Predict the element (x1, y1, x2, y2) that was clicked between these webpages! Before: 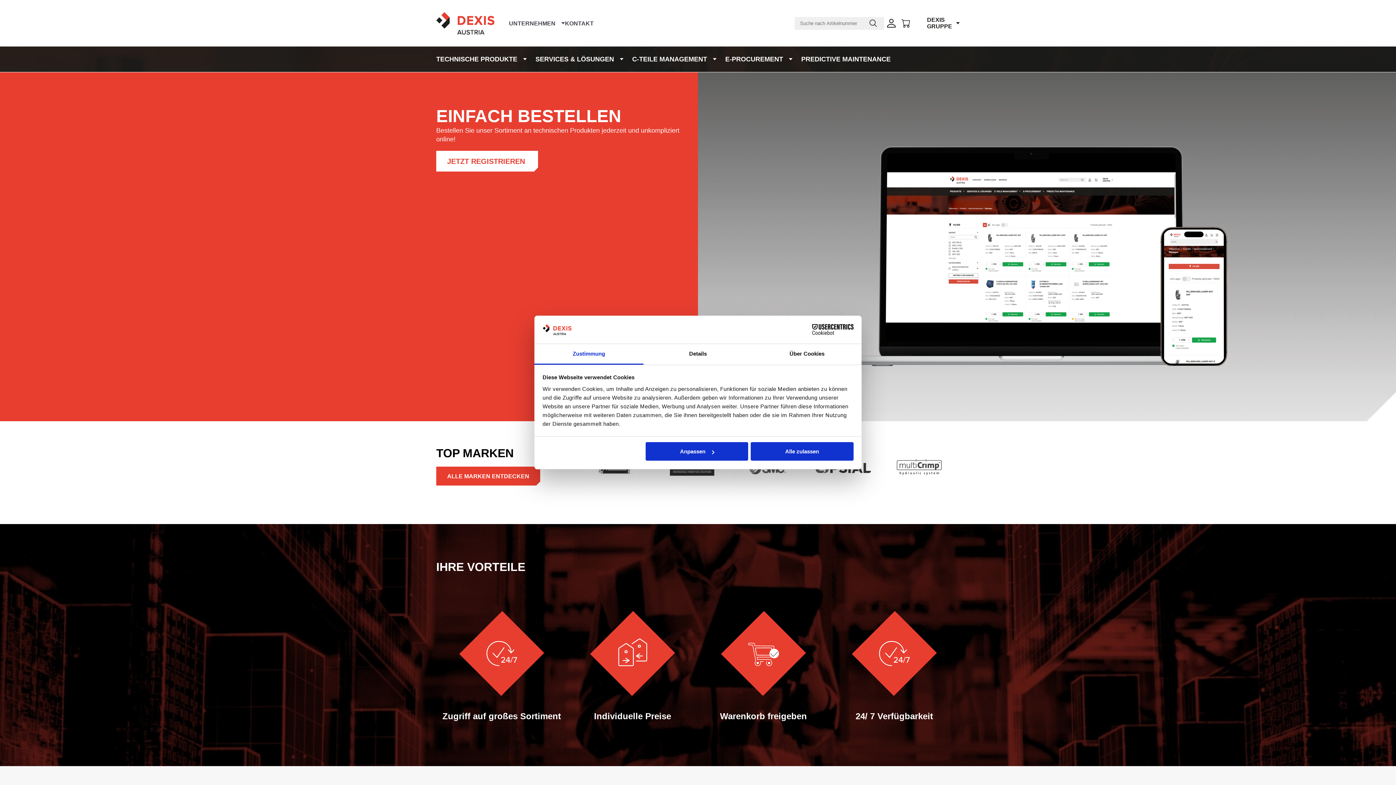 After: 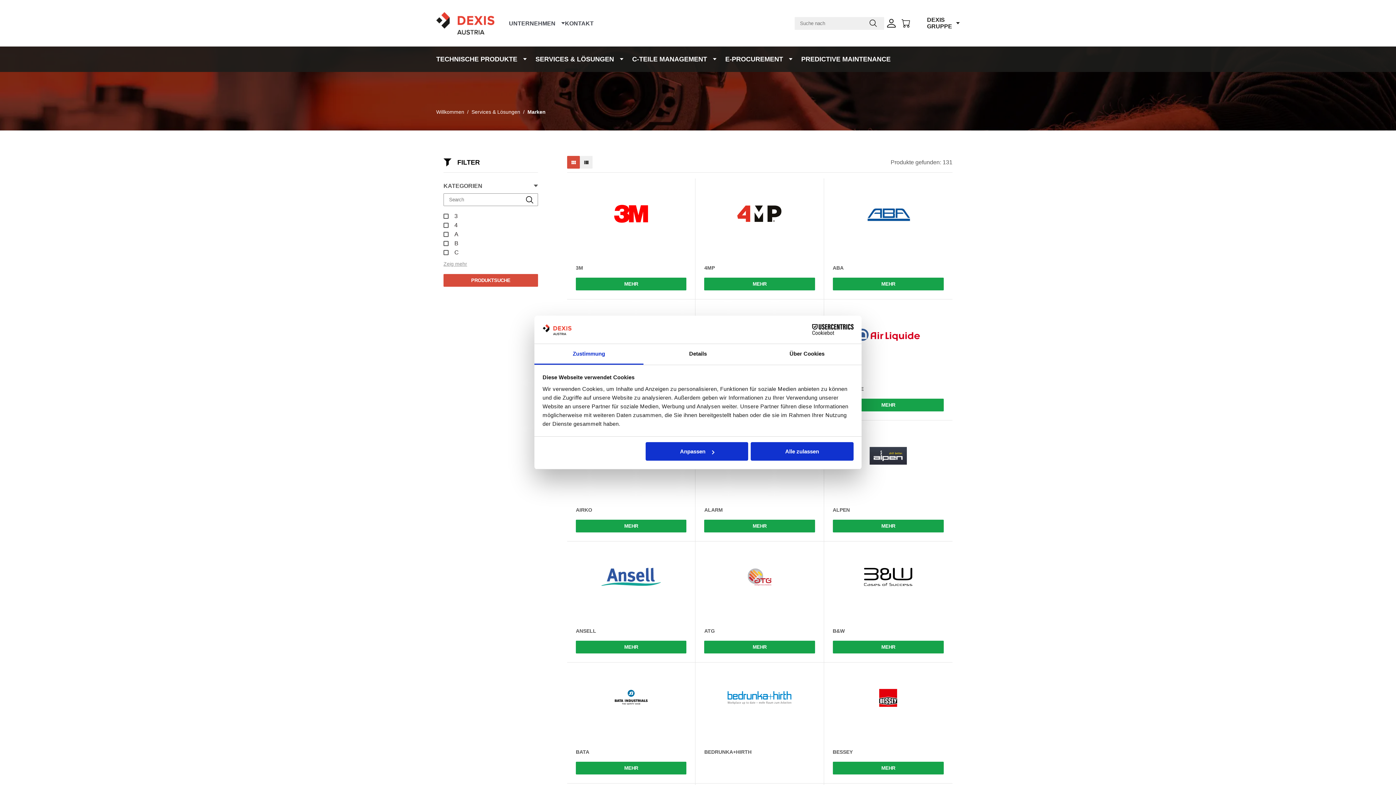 Action: label: ALLE MARKEN ENTDECKEN bbox: (436, 466, 540, 485)